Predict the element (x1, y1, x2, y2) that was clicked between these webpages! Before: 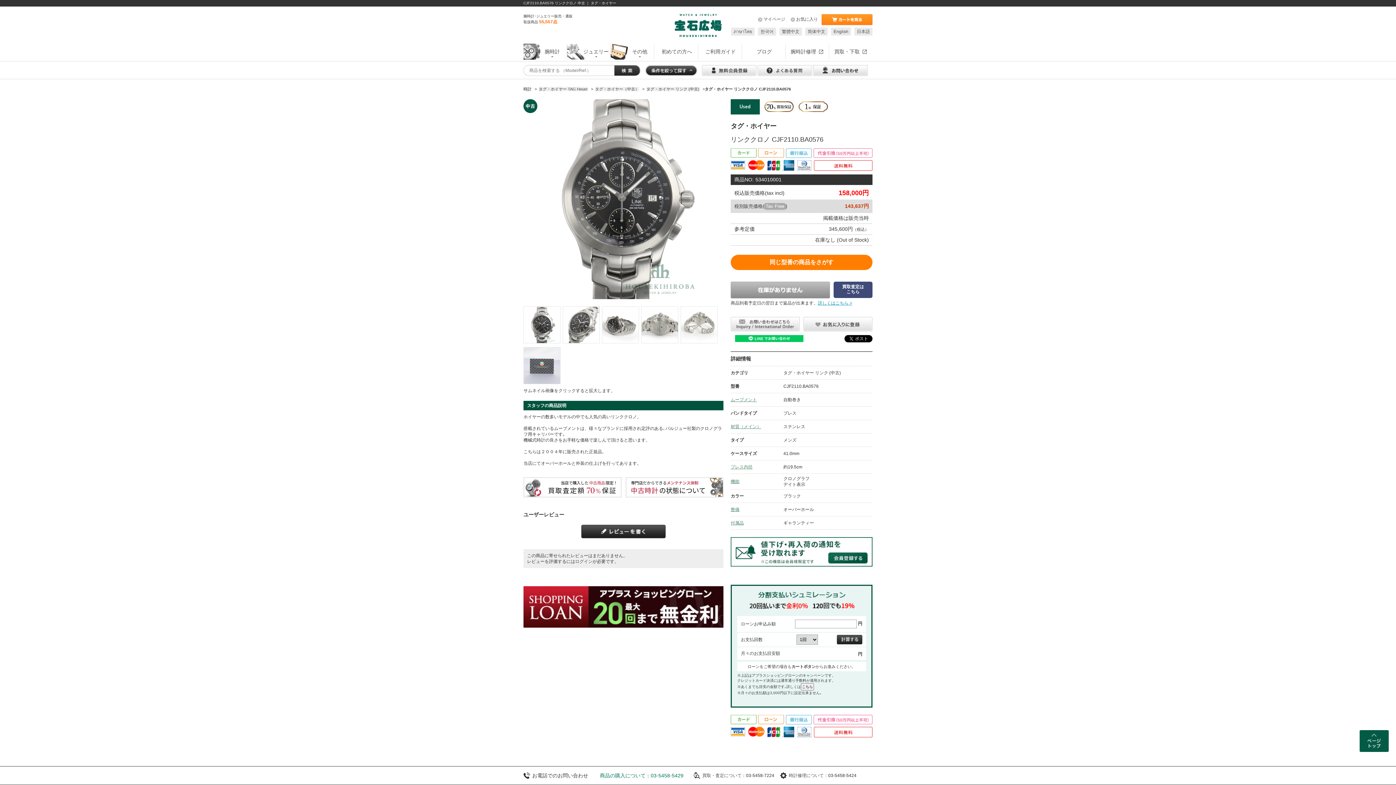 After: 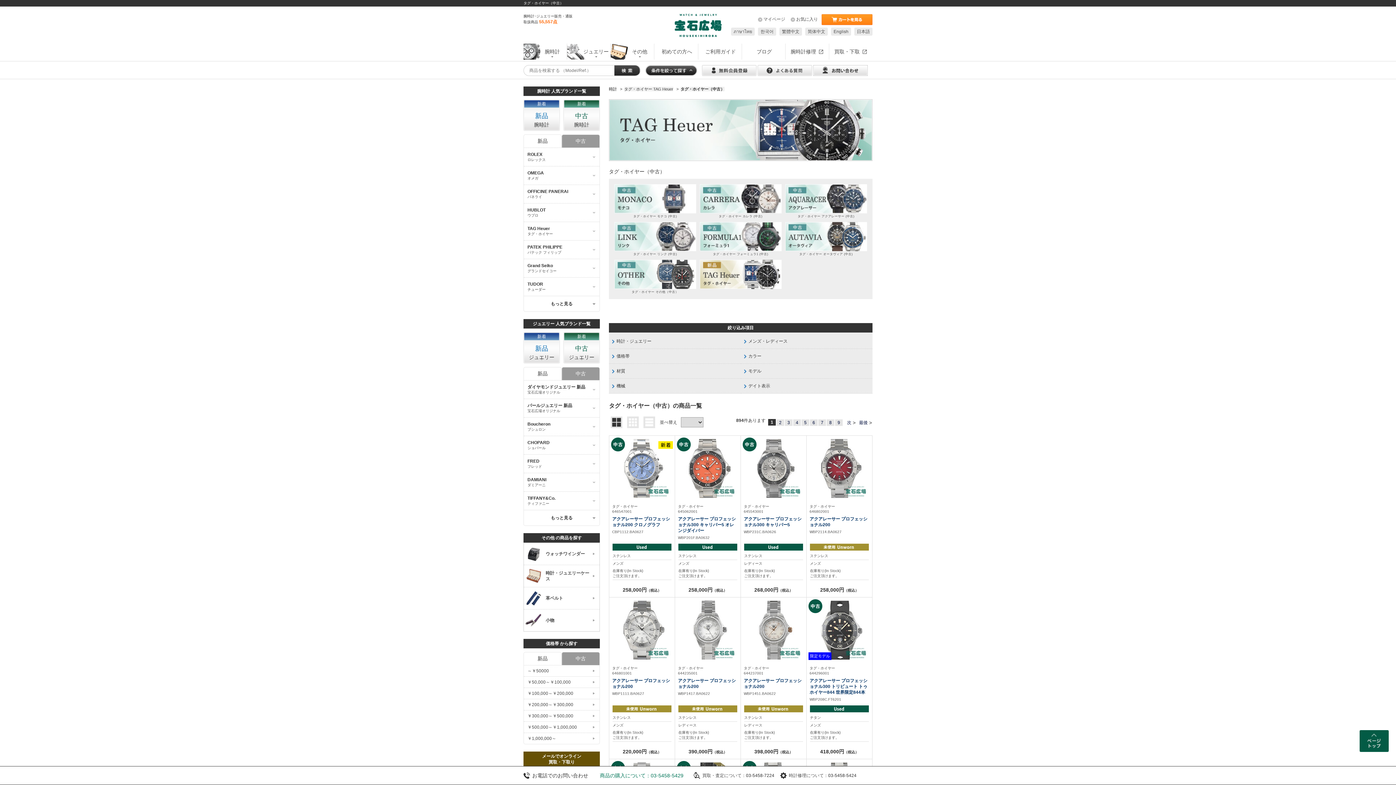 Action: label: タグ・ホイヤー（中古） bbox: (595, 86, 639, 91)